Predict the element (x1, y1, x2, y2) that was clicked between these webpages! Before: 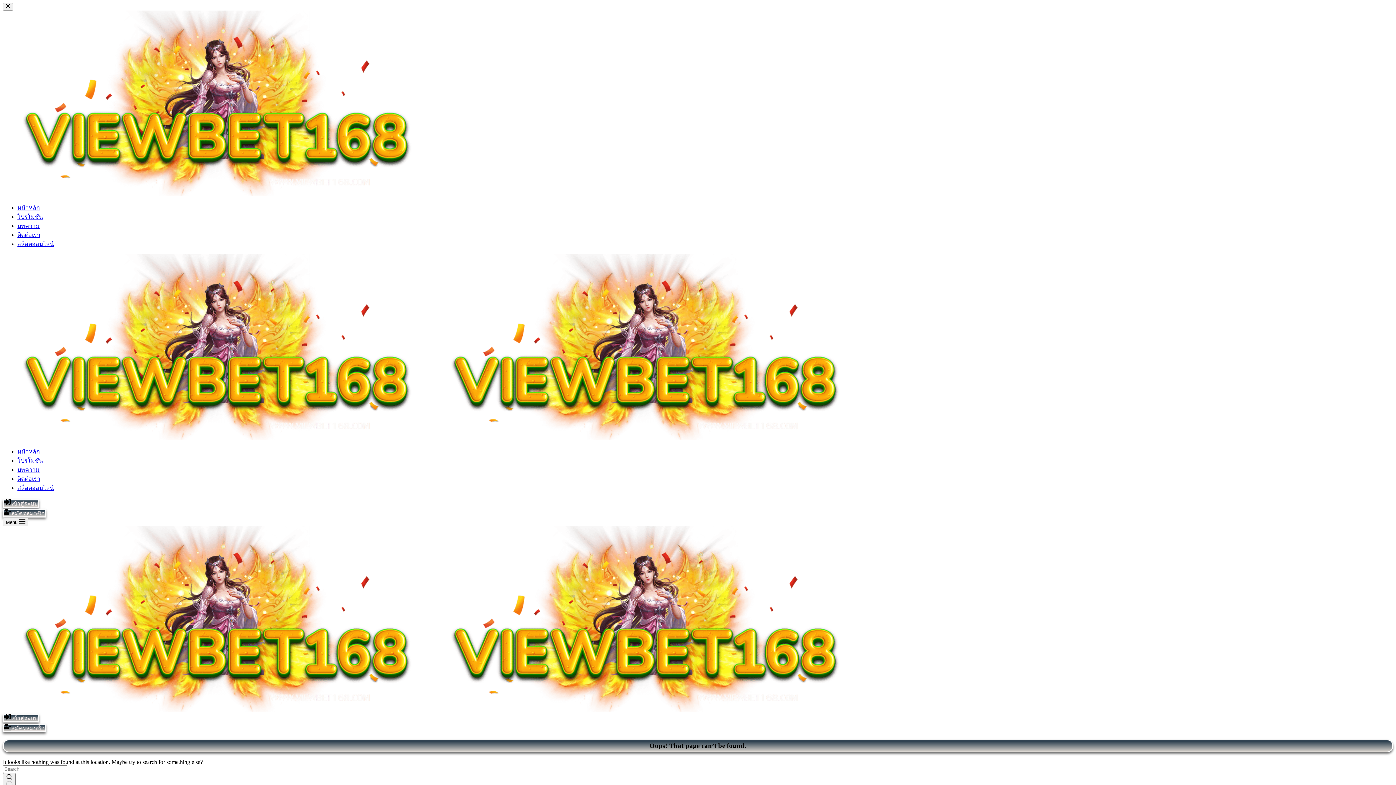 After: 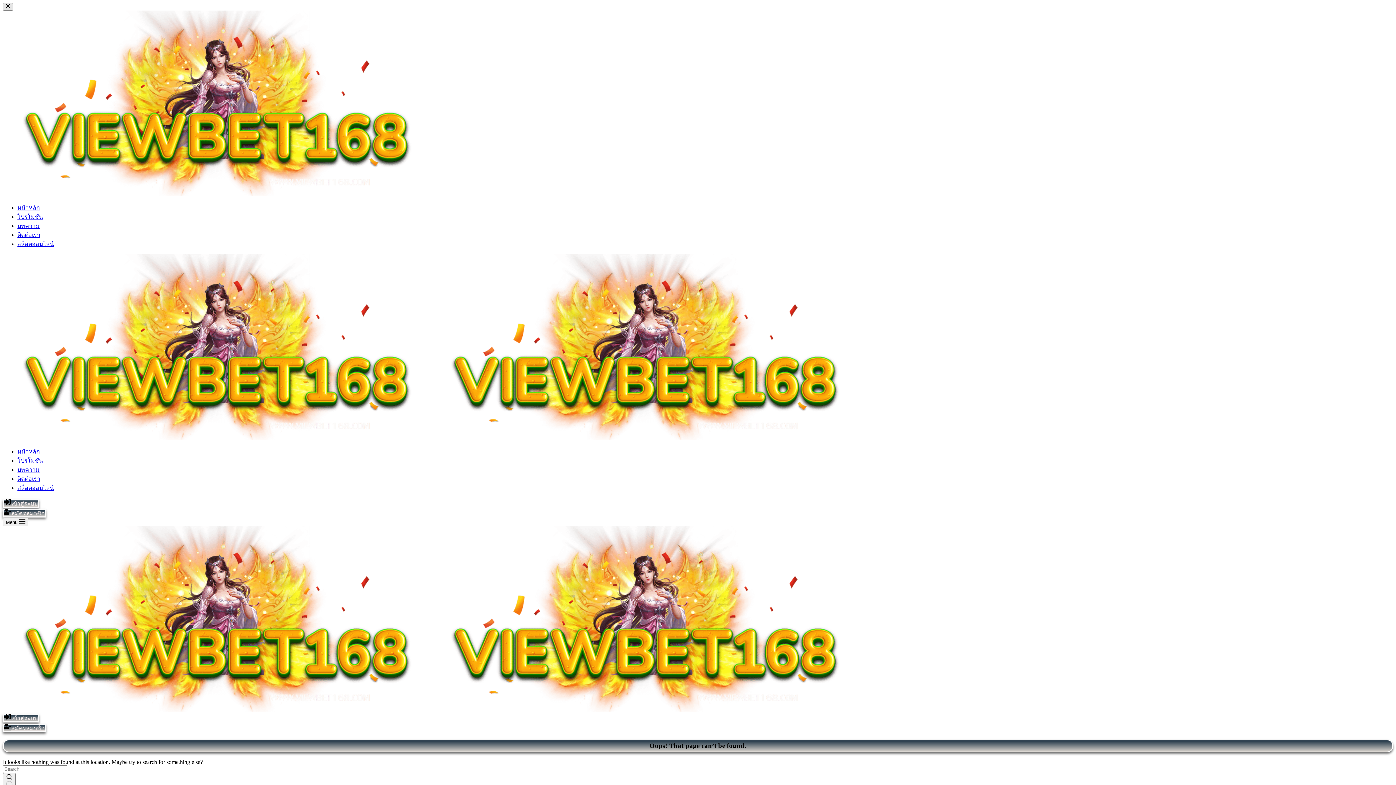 Action: label: Close drawer bbox: (2, 2, 13, 10)